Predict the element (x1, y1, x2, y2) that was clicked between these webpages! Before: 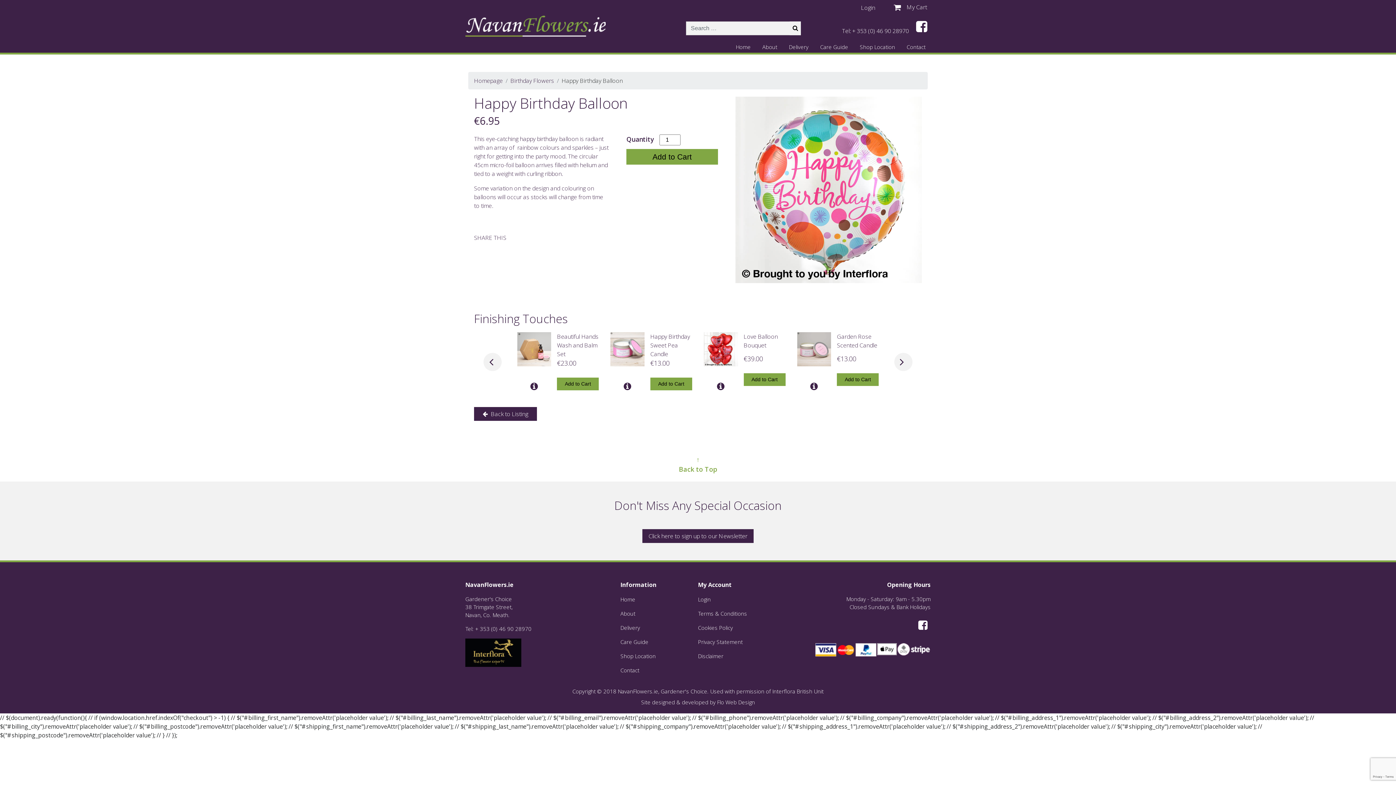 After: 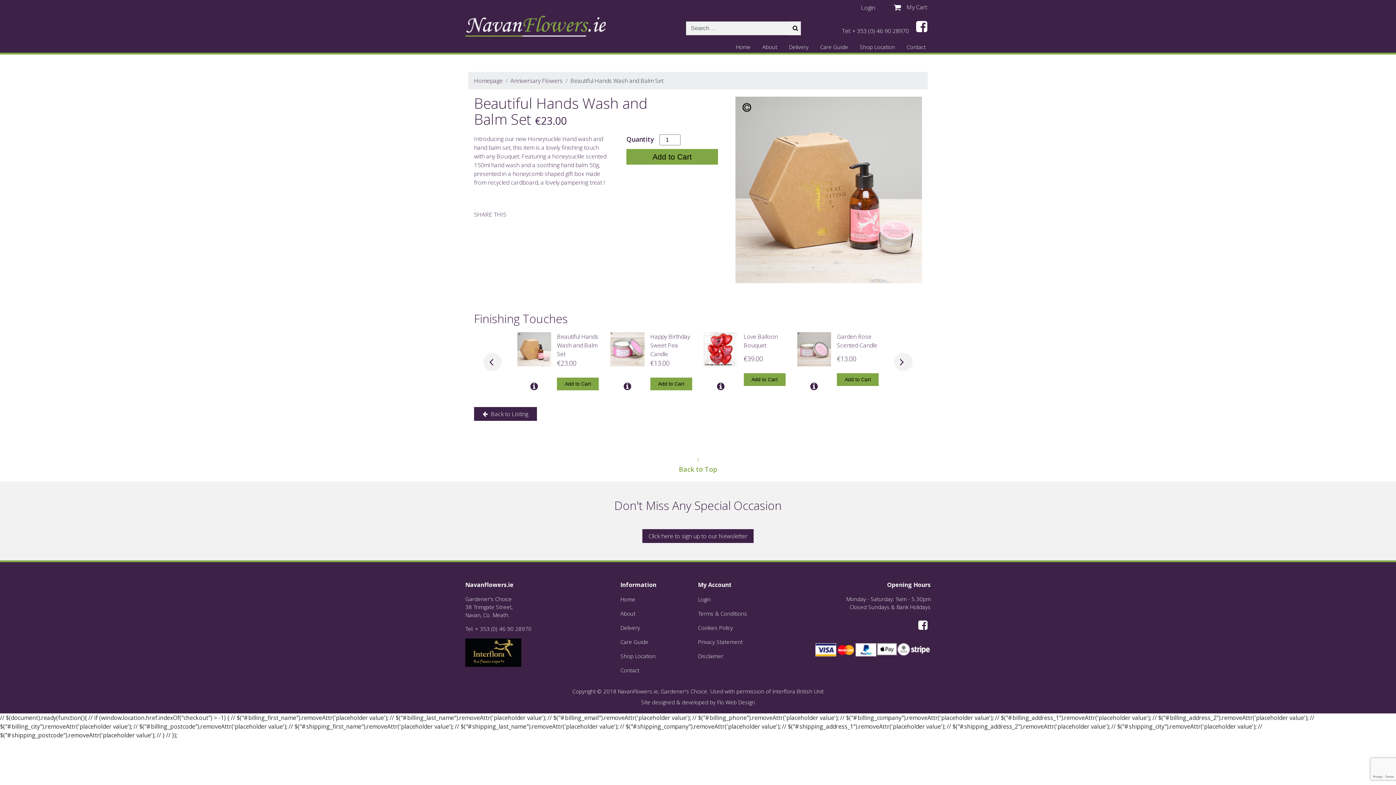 Action: bbox: (530, 380, 538, 392)